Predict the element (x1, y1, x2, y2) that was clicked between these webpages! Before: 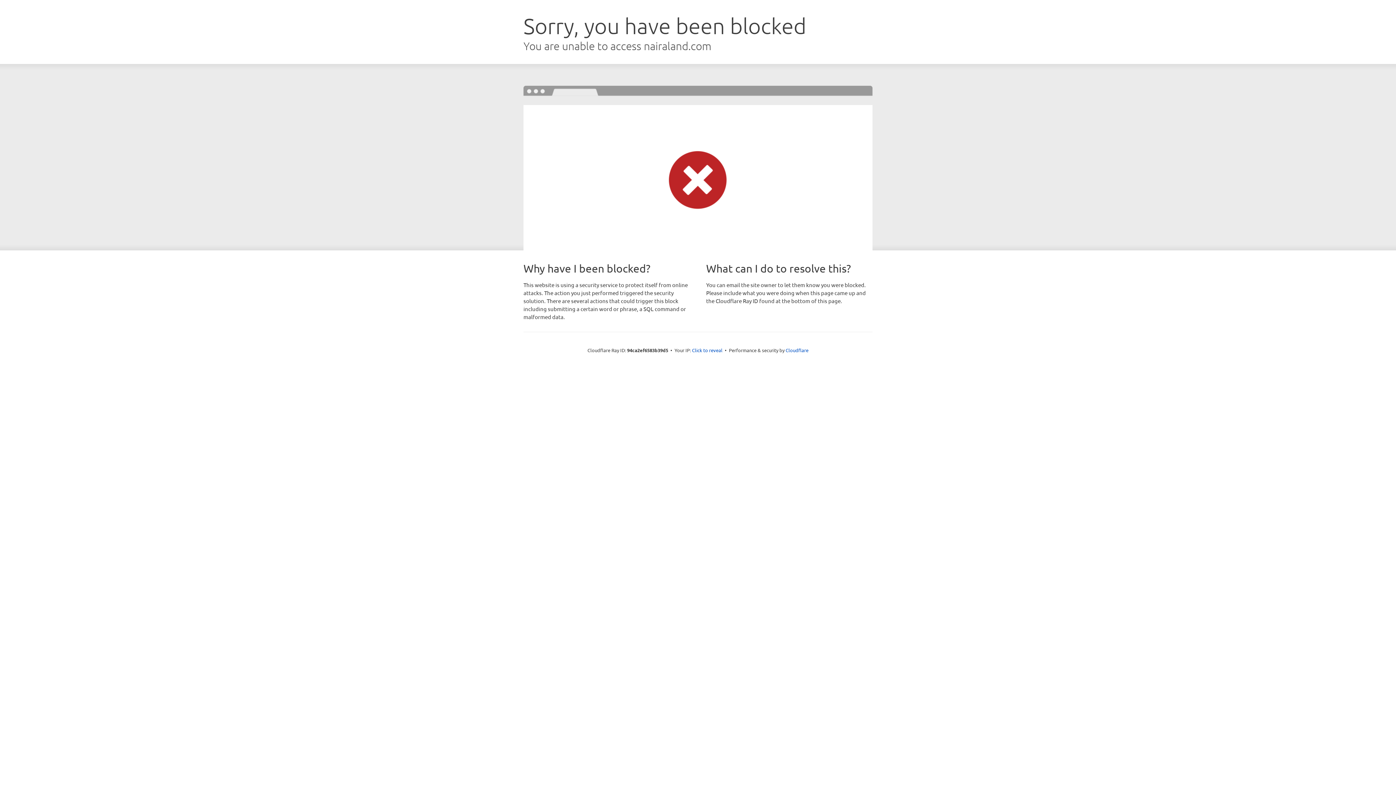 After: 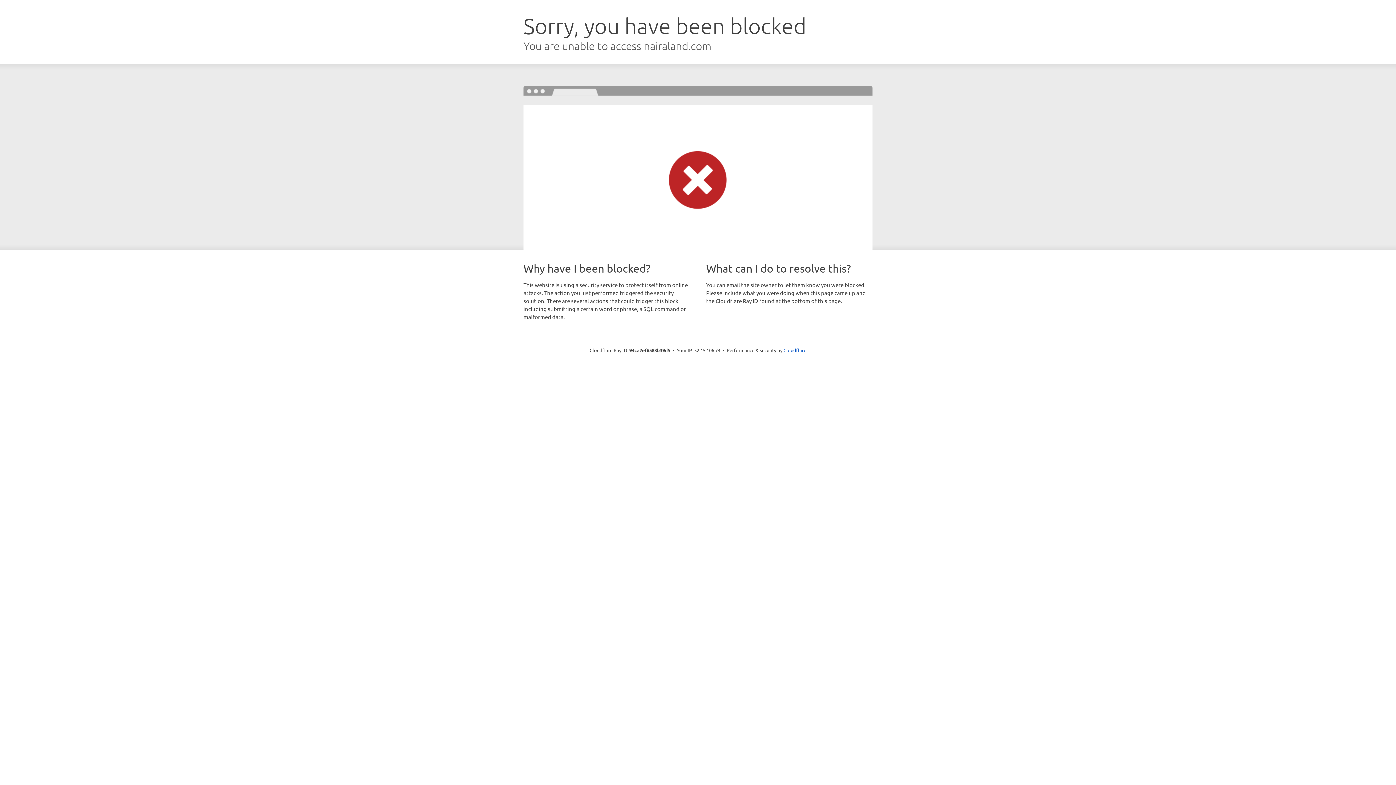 Action: label: Click to reveal bbox: (692, 346, 722, 353)